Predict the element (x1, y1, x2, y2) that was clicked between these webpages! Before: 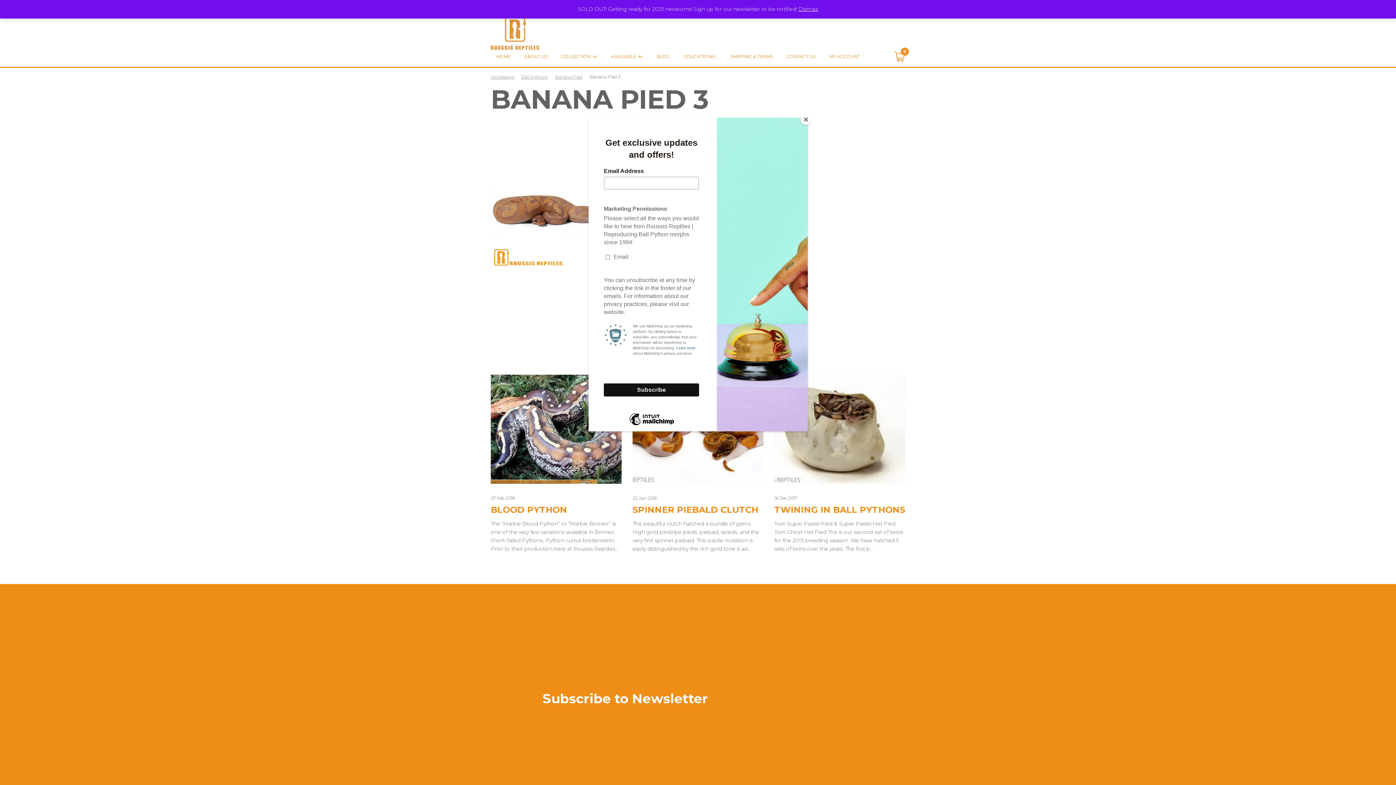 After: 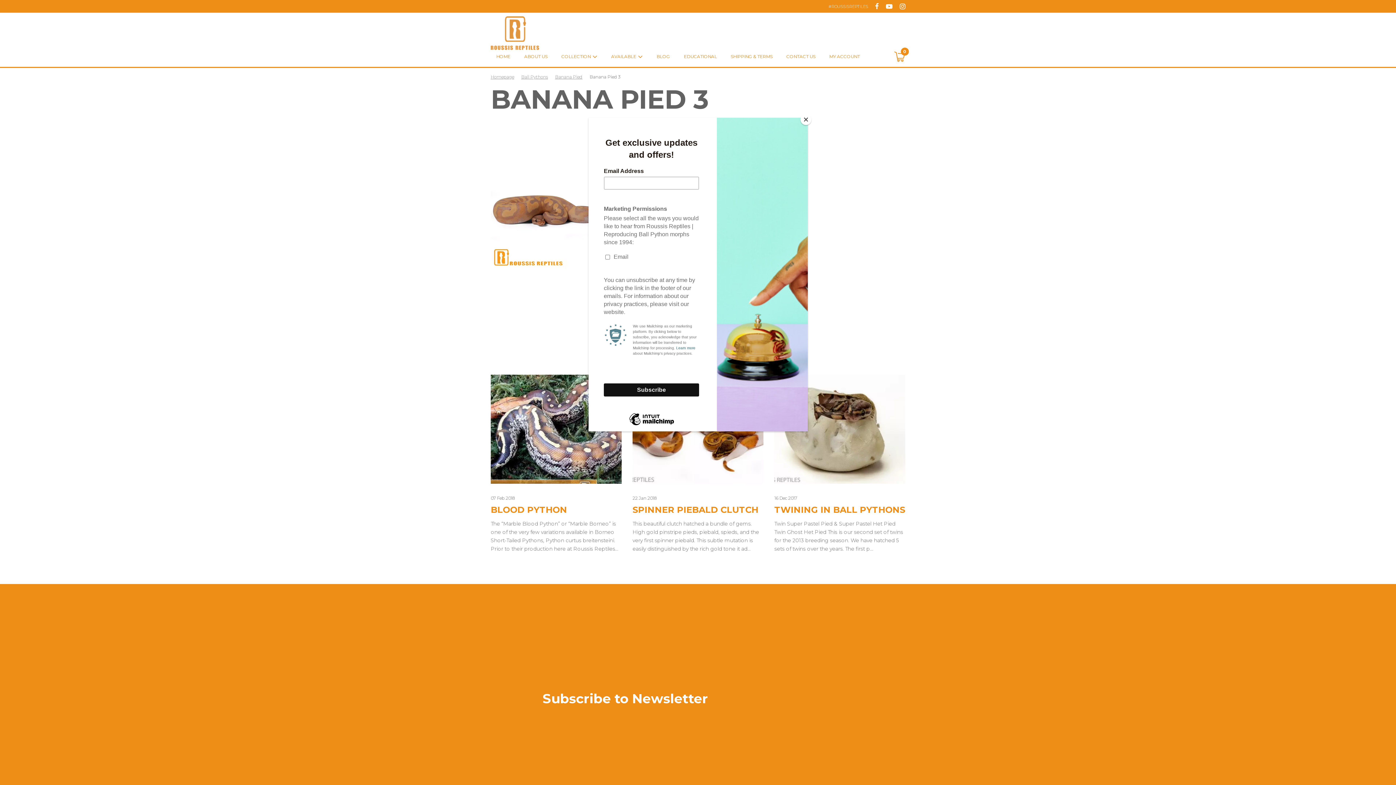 Action: bbox: (798, 5, 818, 12) label: Dismiss